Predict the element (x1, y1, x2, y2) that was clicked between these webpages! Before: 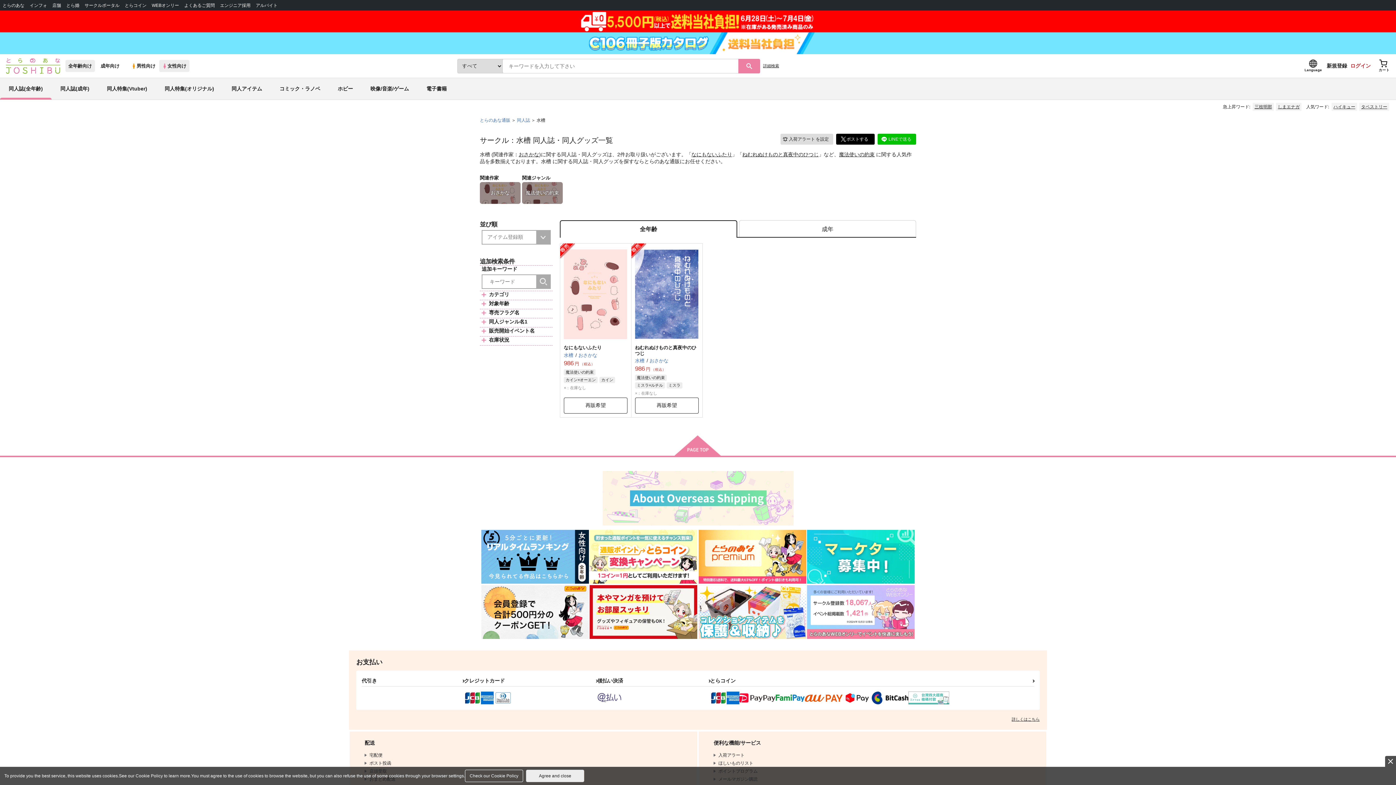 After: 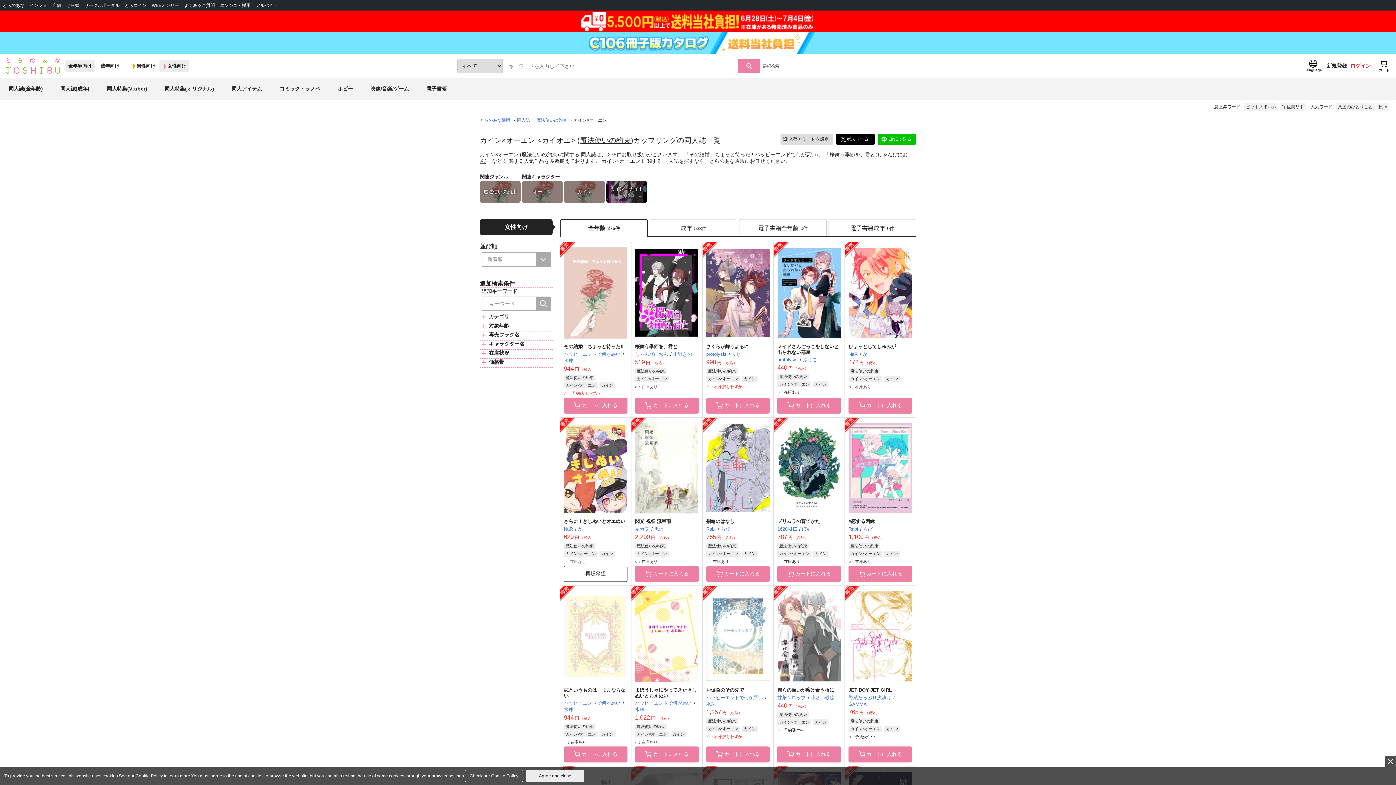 Action: label: カイン×オーエン bbox: (564, 376, 597, 383)